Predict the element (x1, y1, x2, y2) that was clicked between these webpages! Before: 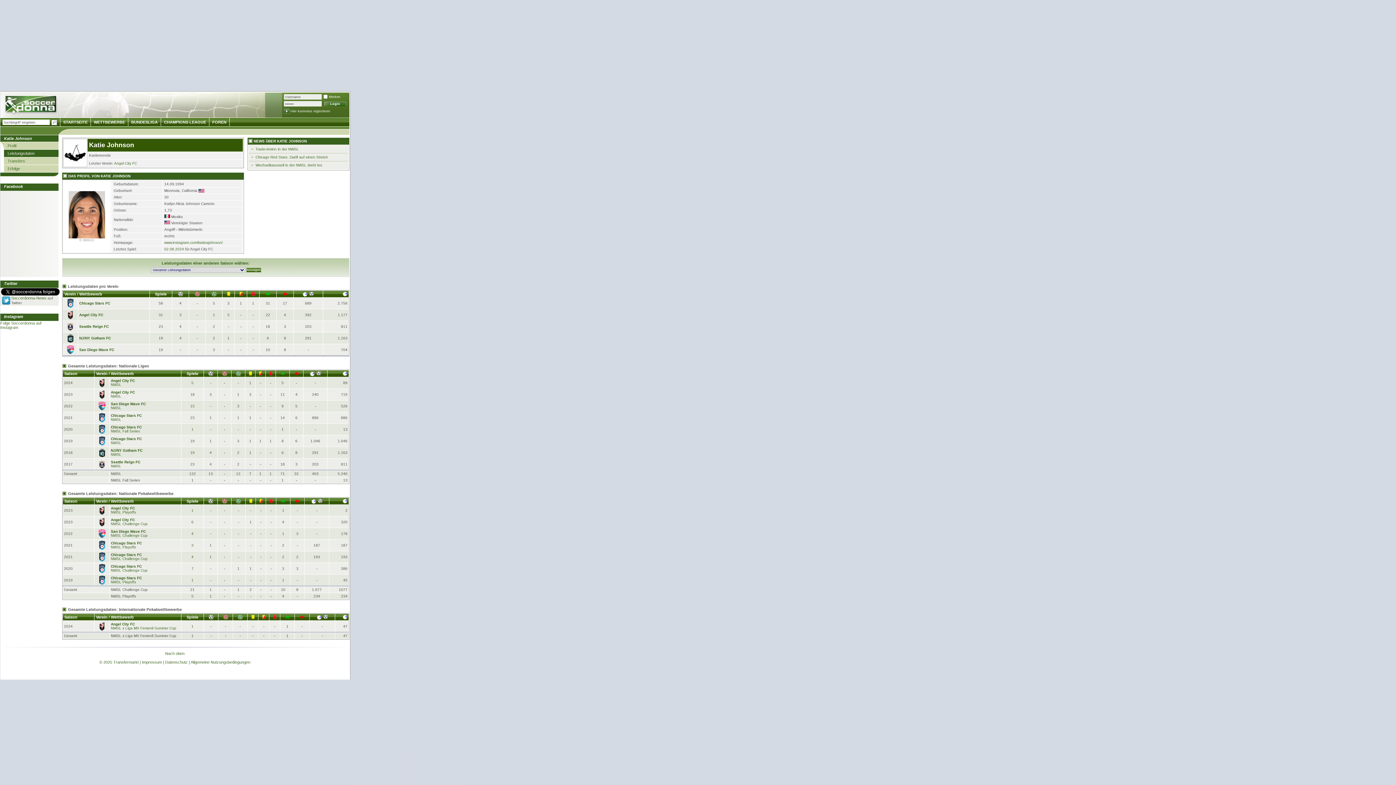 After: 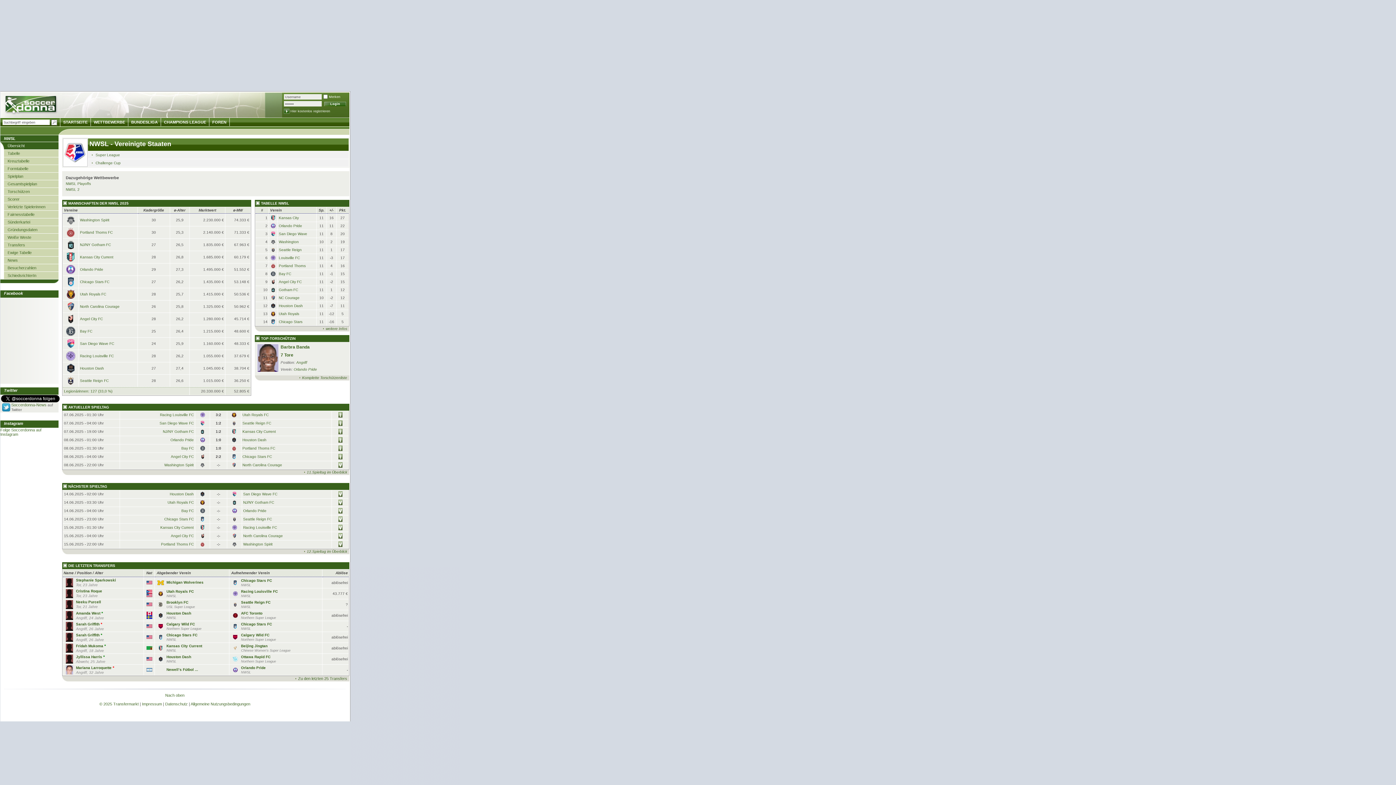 Action: bbox: (110, 394, 121, 398) label: NWSL